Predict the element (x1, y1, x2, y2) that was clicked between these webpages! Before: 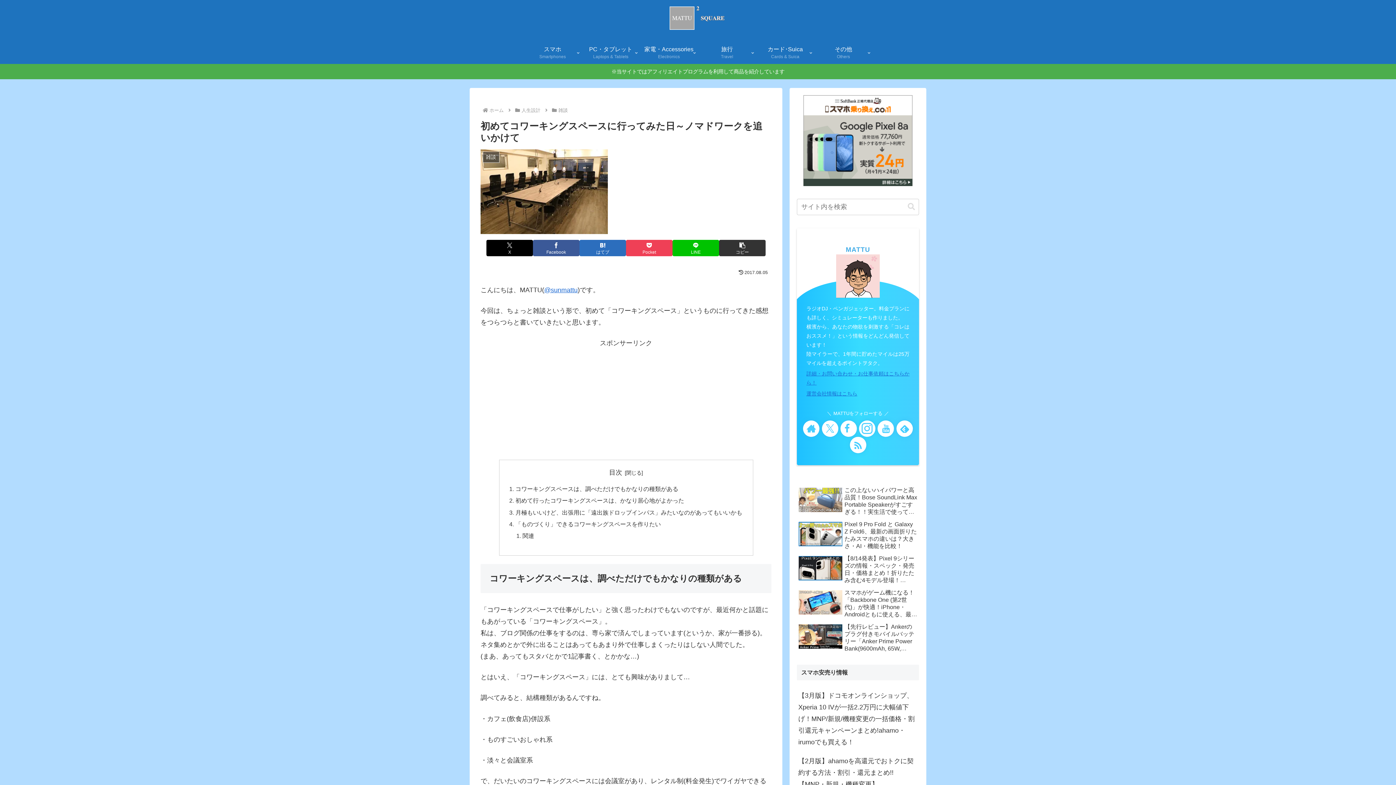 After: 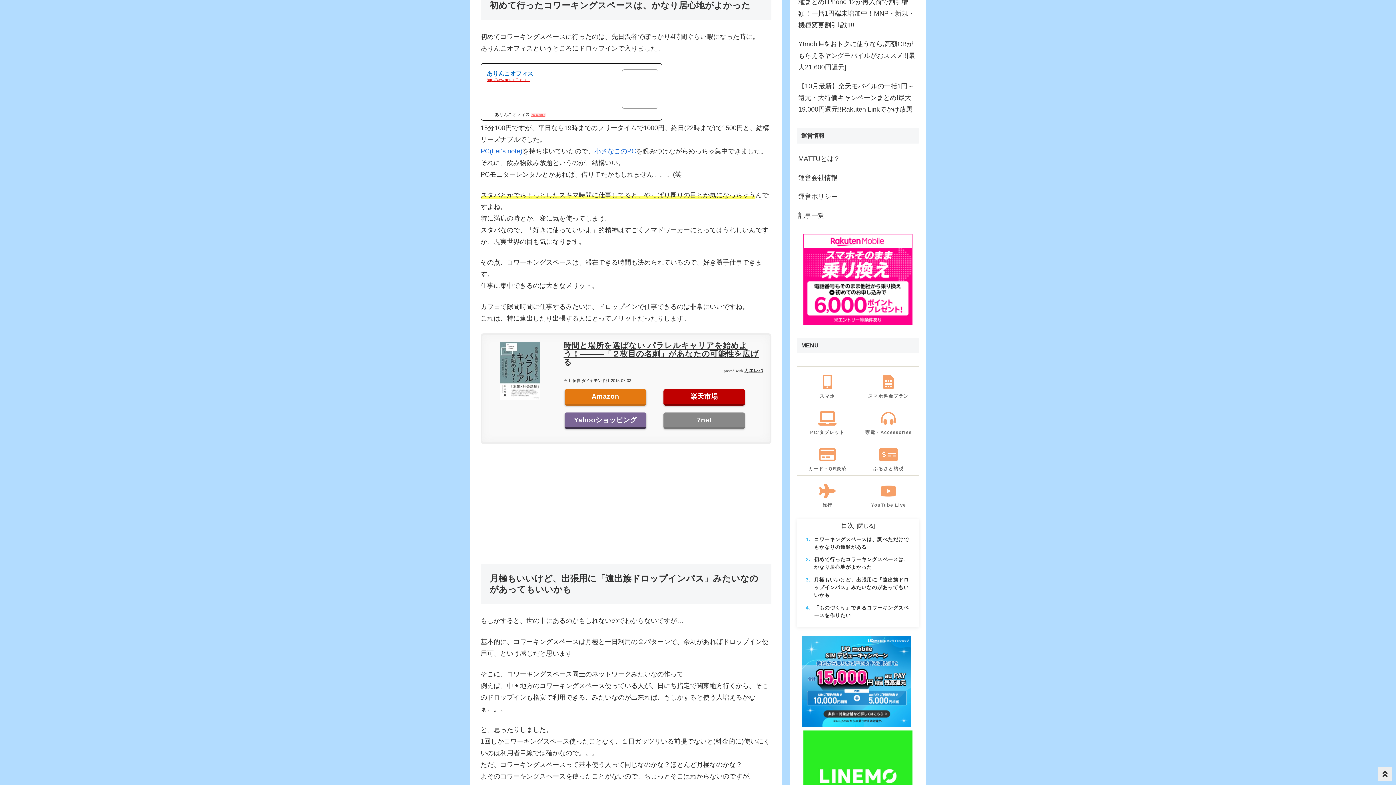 Action: label: 初めて行ったコワーキングスペースは、かなり居心地がよかった bbox: (515, 497, 684, 504)